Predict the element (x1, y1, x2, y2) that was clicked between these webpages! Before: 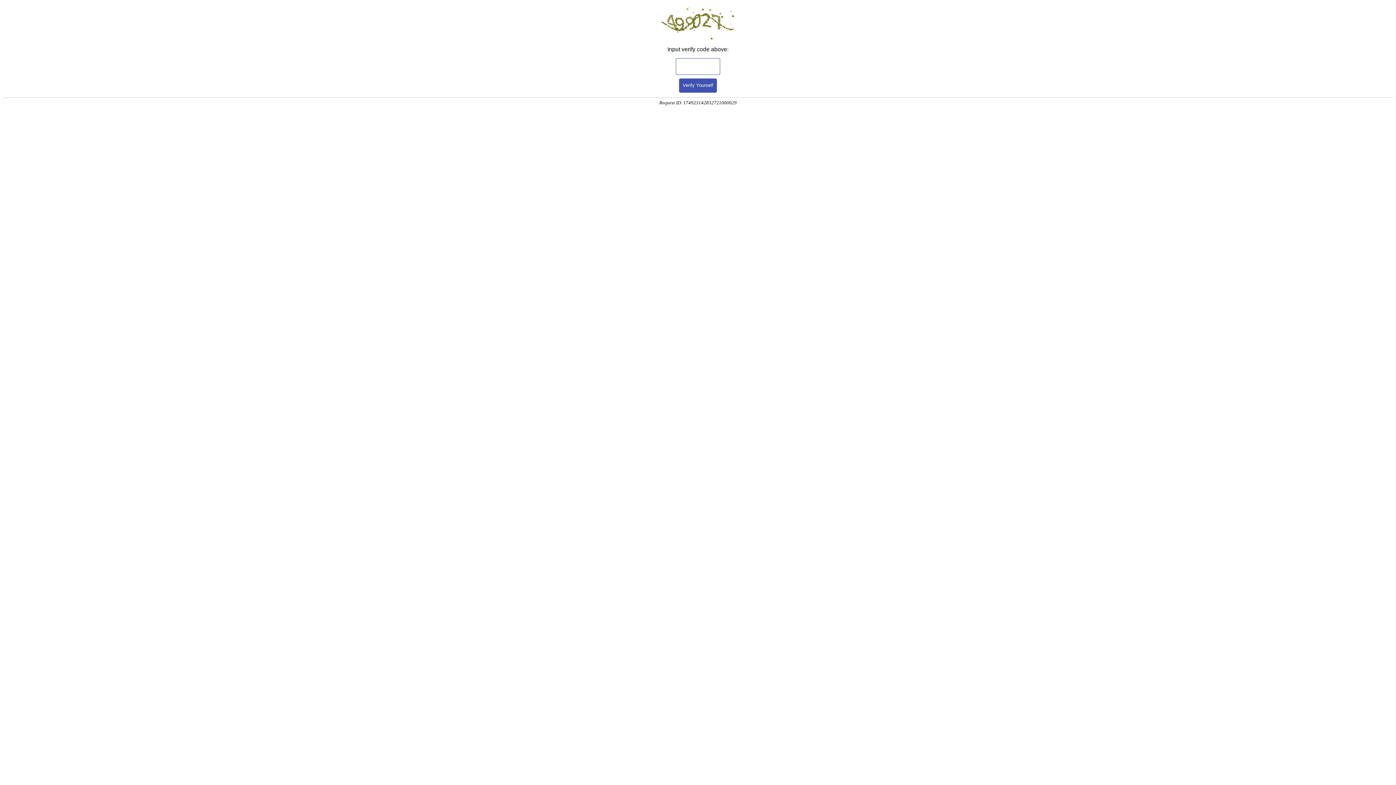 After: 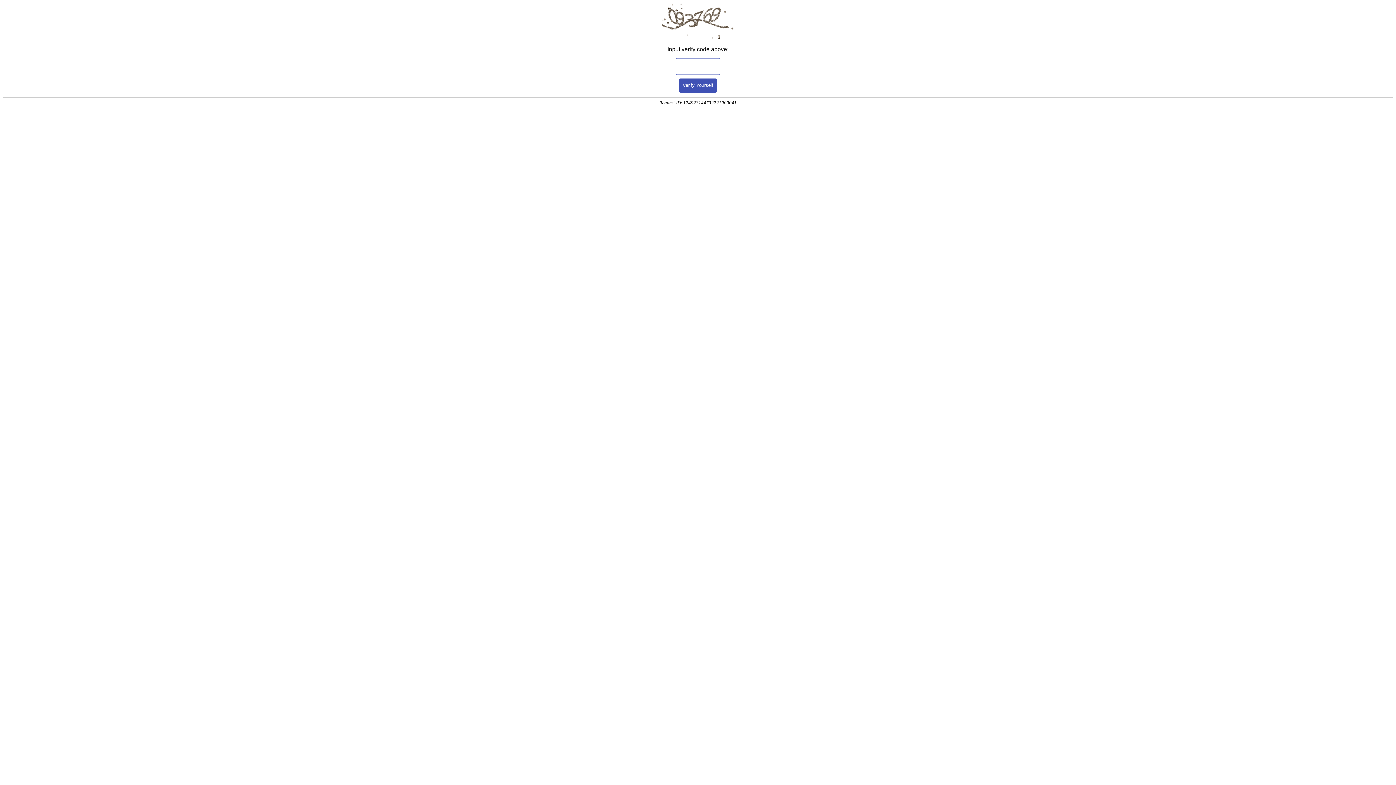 Action: label: Verify Yourself bbox: (679, 78, 717, 92)